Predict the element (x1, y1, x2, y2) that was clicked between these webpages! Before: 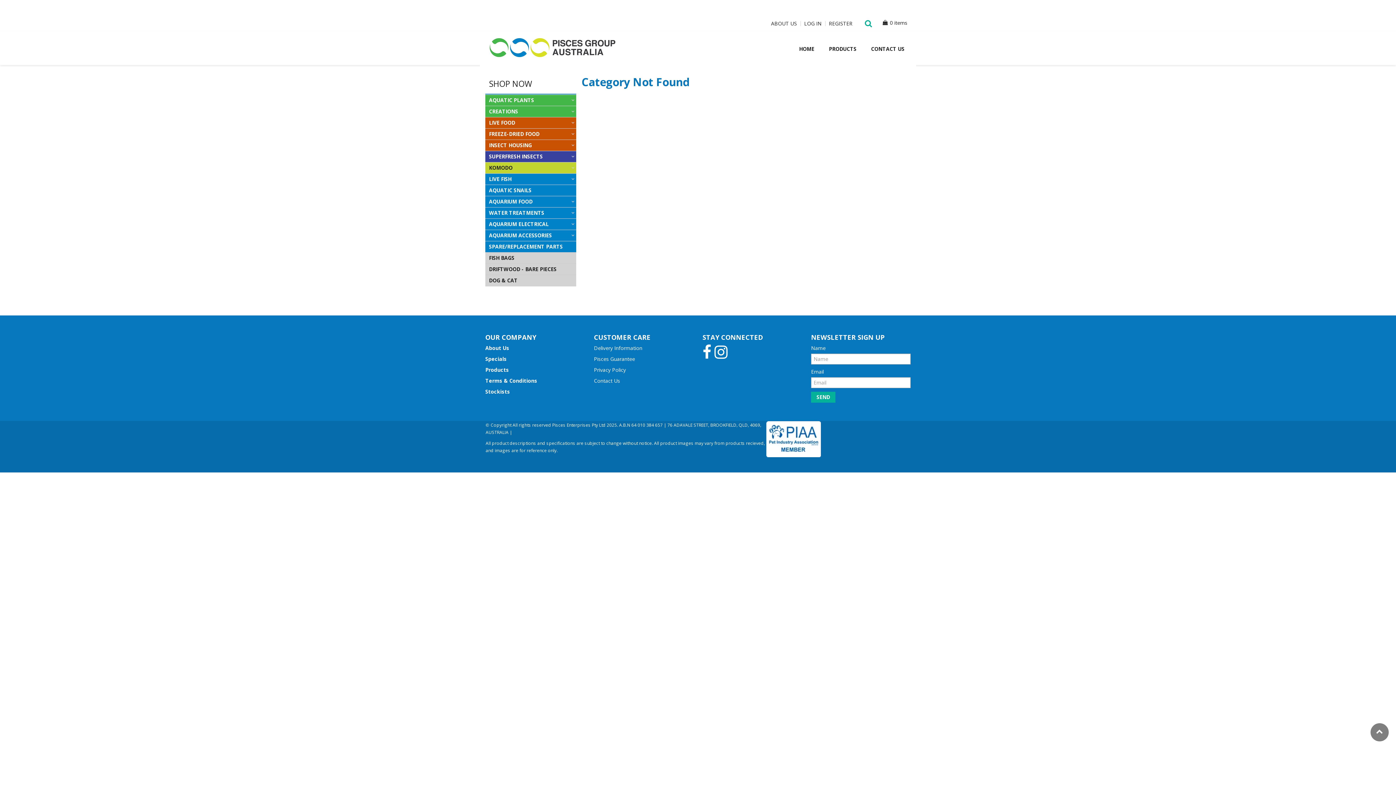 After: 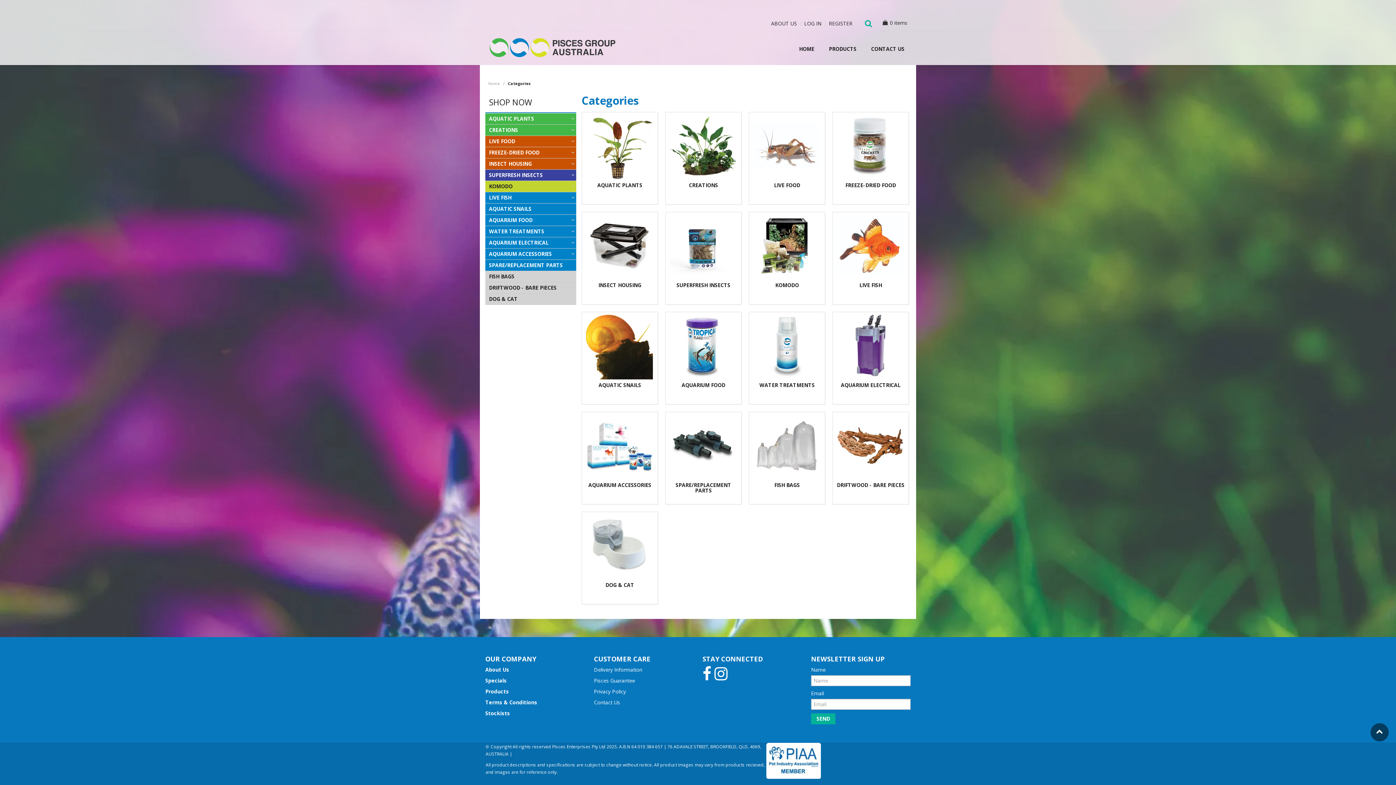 Action: label: Products bbox: (485, 366, 585, 373)